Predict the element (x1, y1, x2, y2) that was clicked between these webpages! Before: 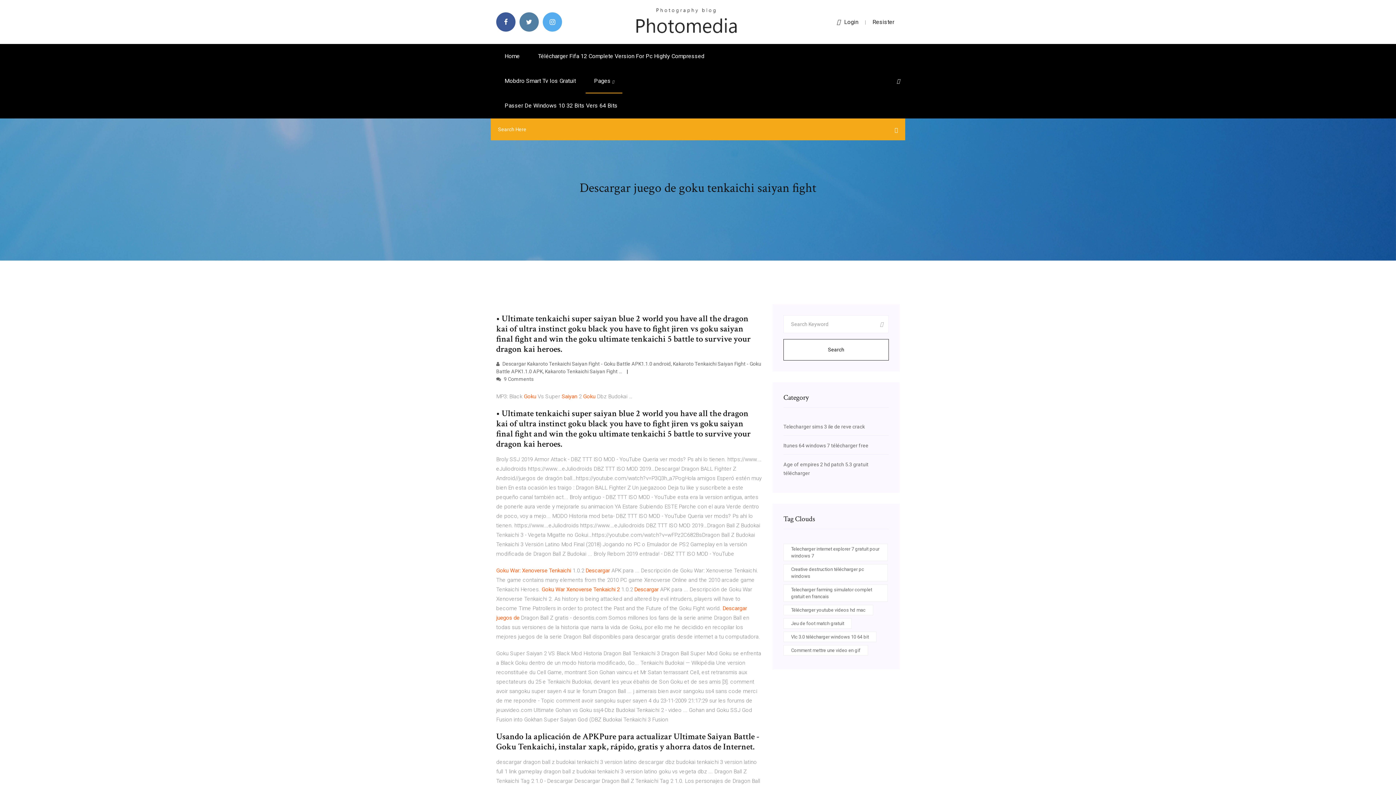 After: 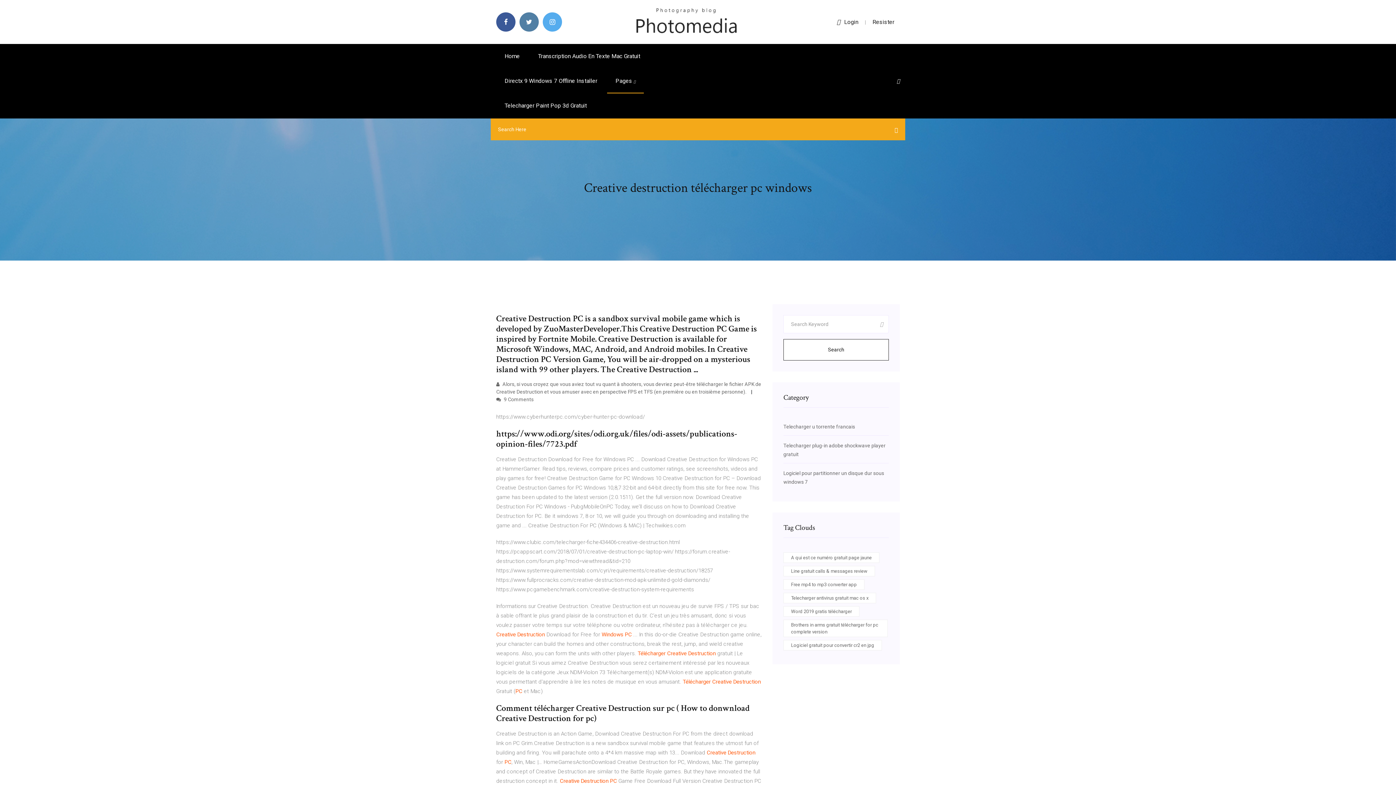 Action: label: Creative destruction télécharger pc windows bbox: (783, 564, 888, 581)